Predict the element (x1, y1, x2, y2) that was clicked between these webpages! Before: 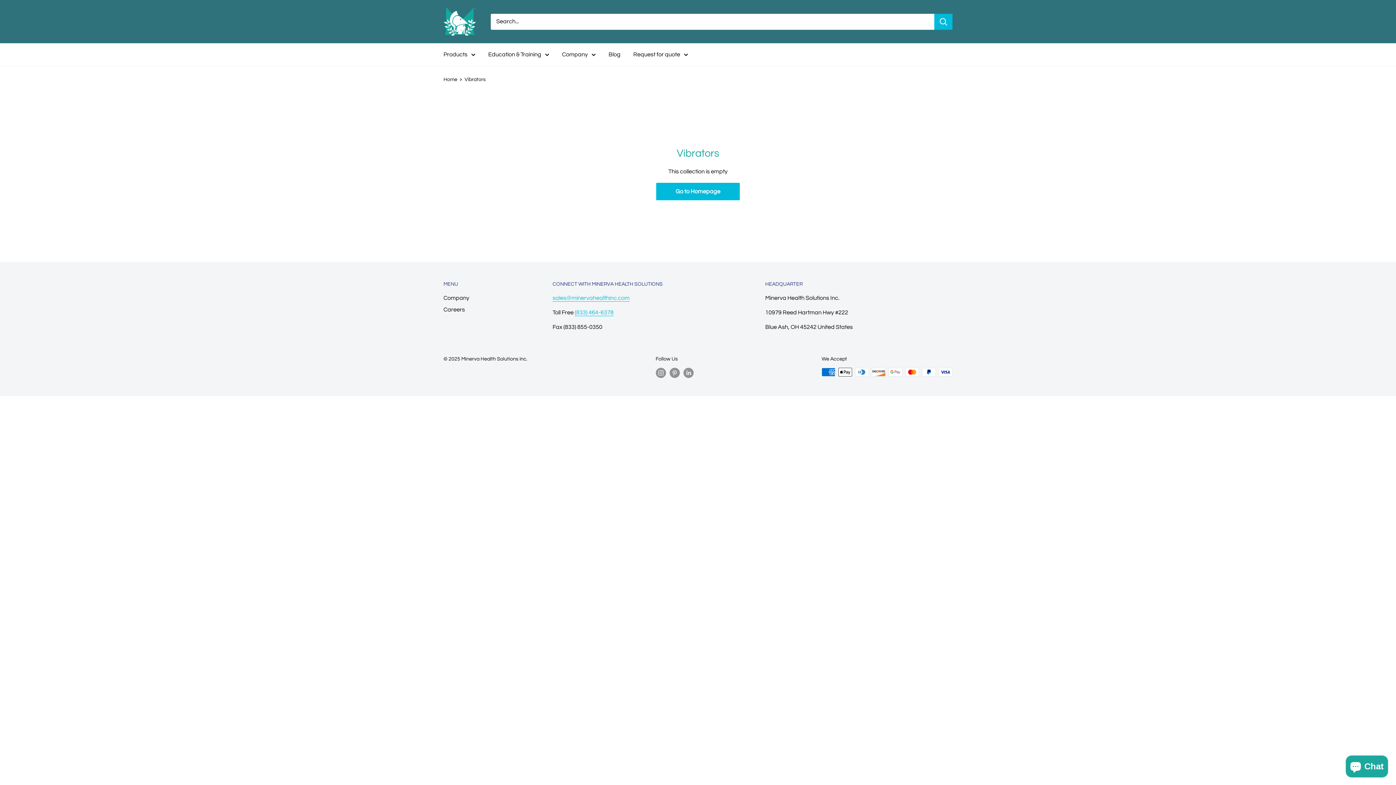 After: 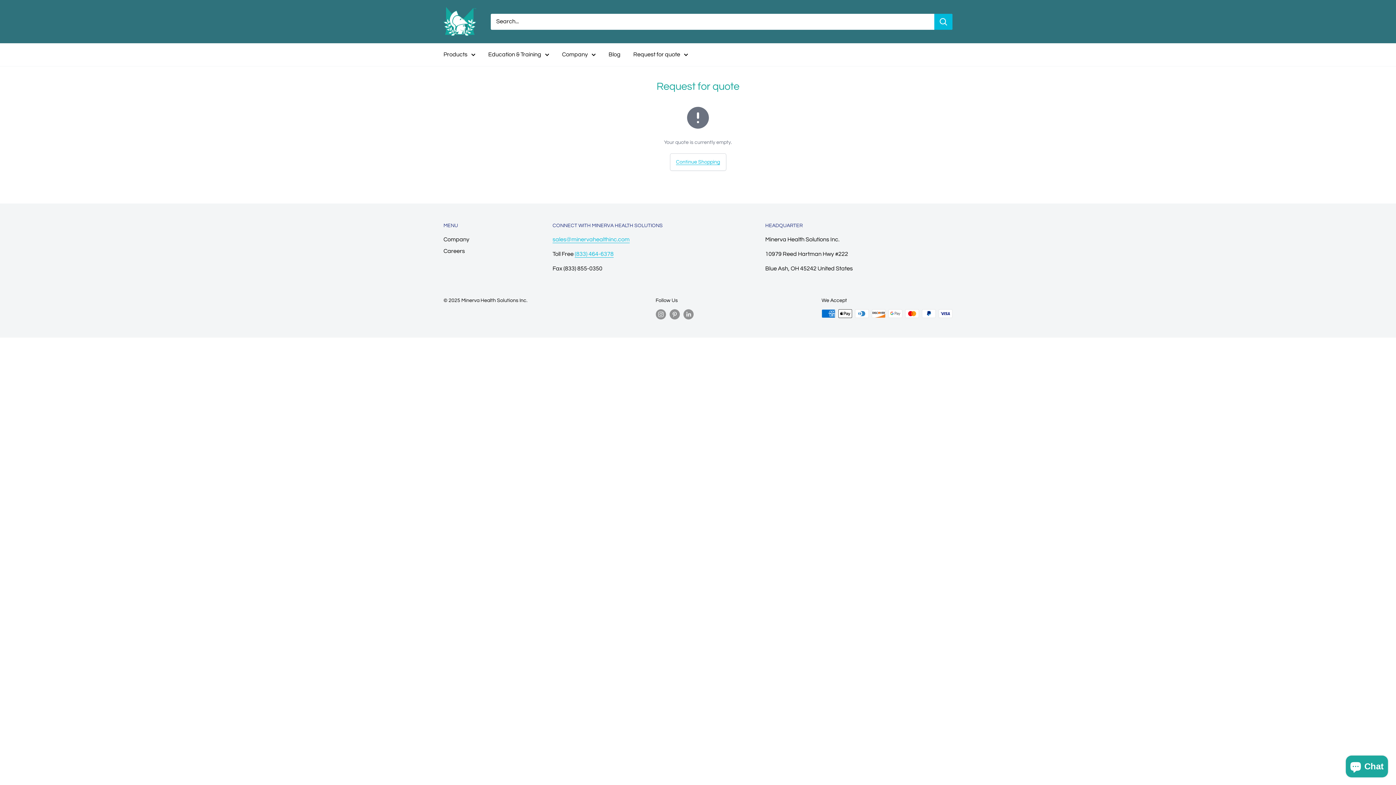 Action: label: Request for quote bbox: (633, 49, 688, 60)